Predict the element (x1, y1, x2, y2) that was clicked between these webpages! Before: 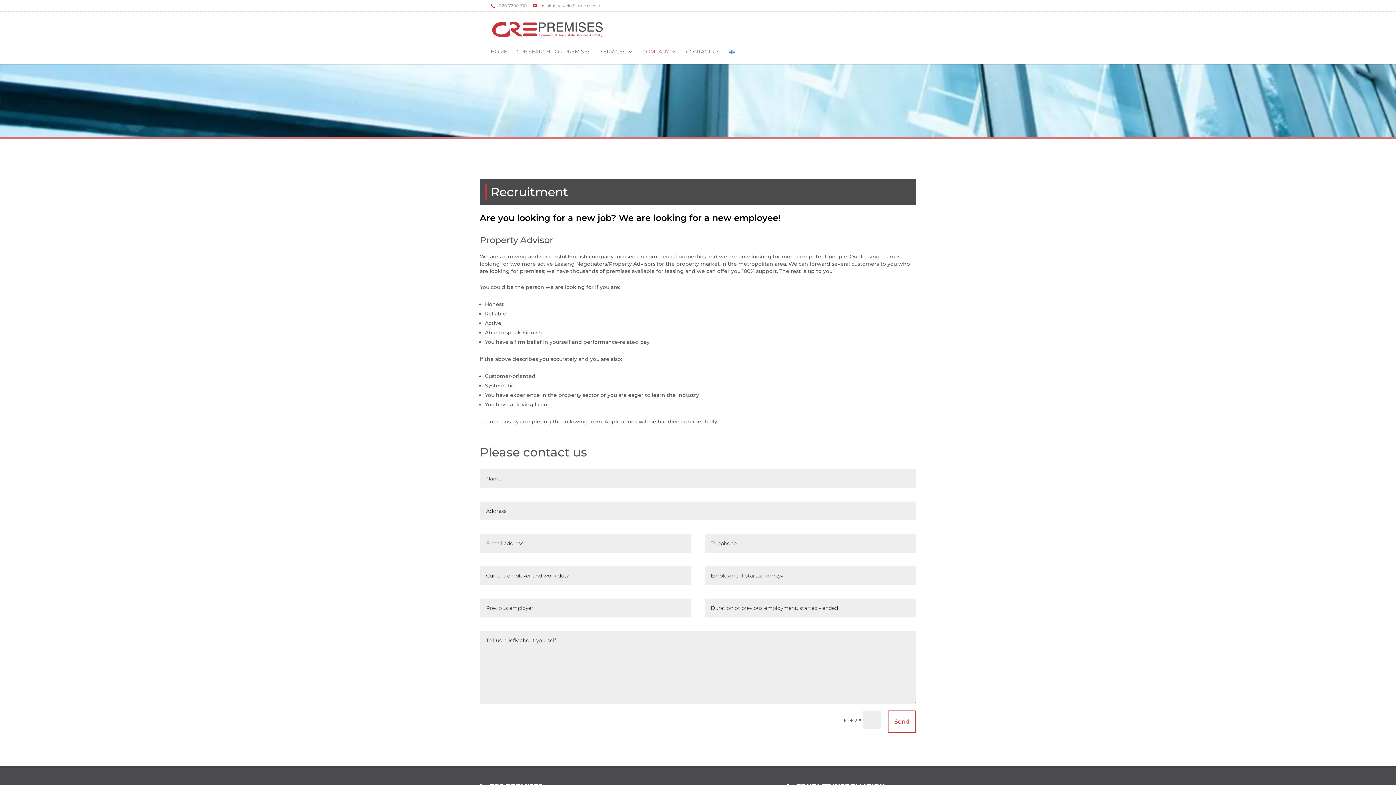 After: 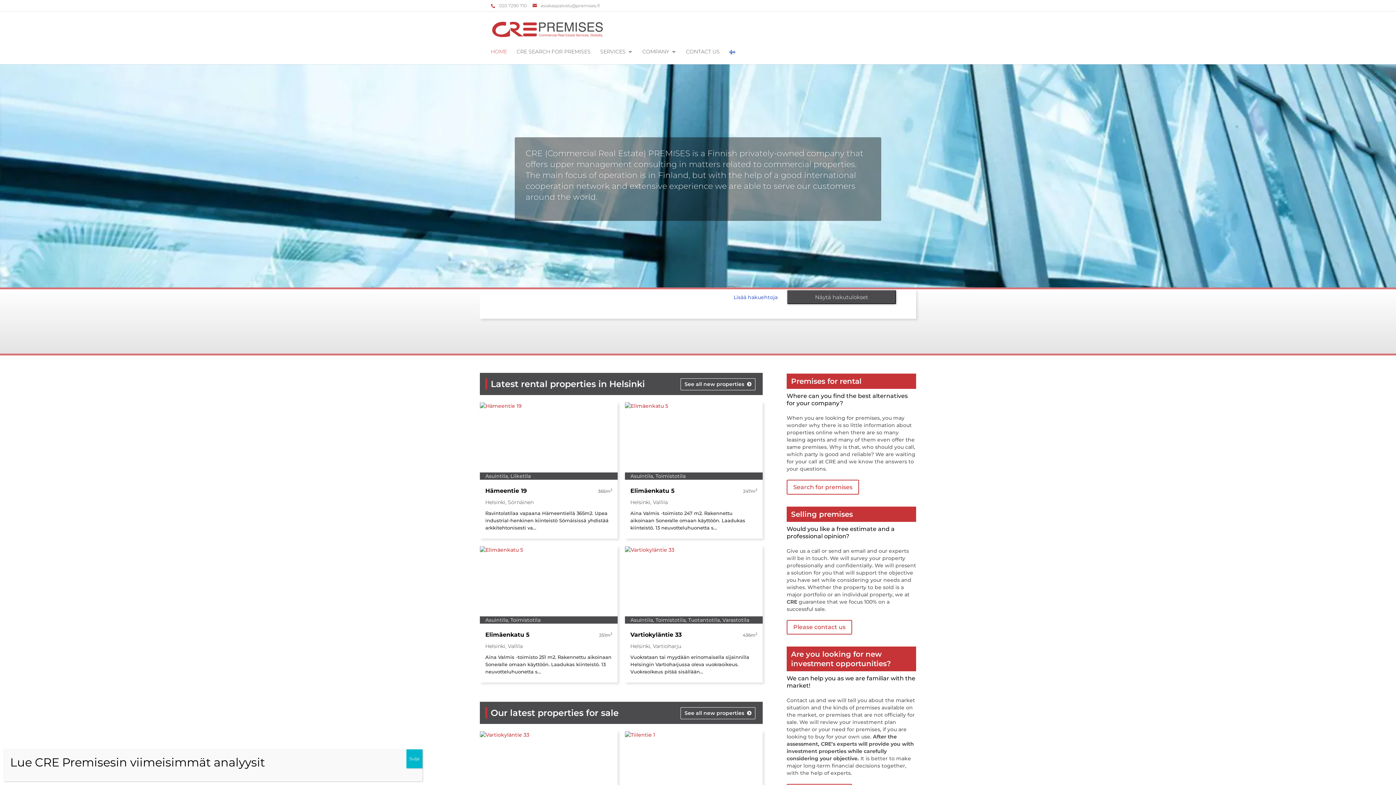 Action: label: HOME bbox: (490, 49, 507, 64)